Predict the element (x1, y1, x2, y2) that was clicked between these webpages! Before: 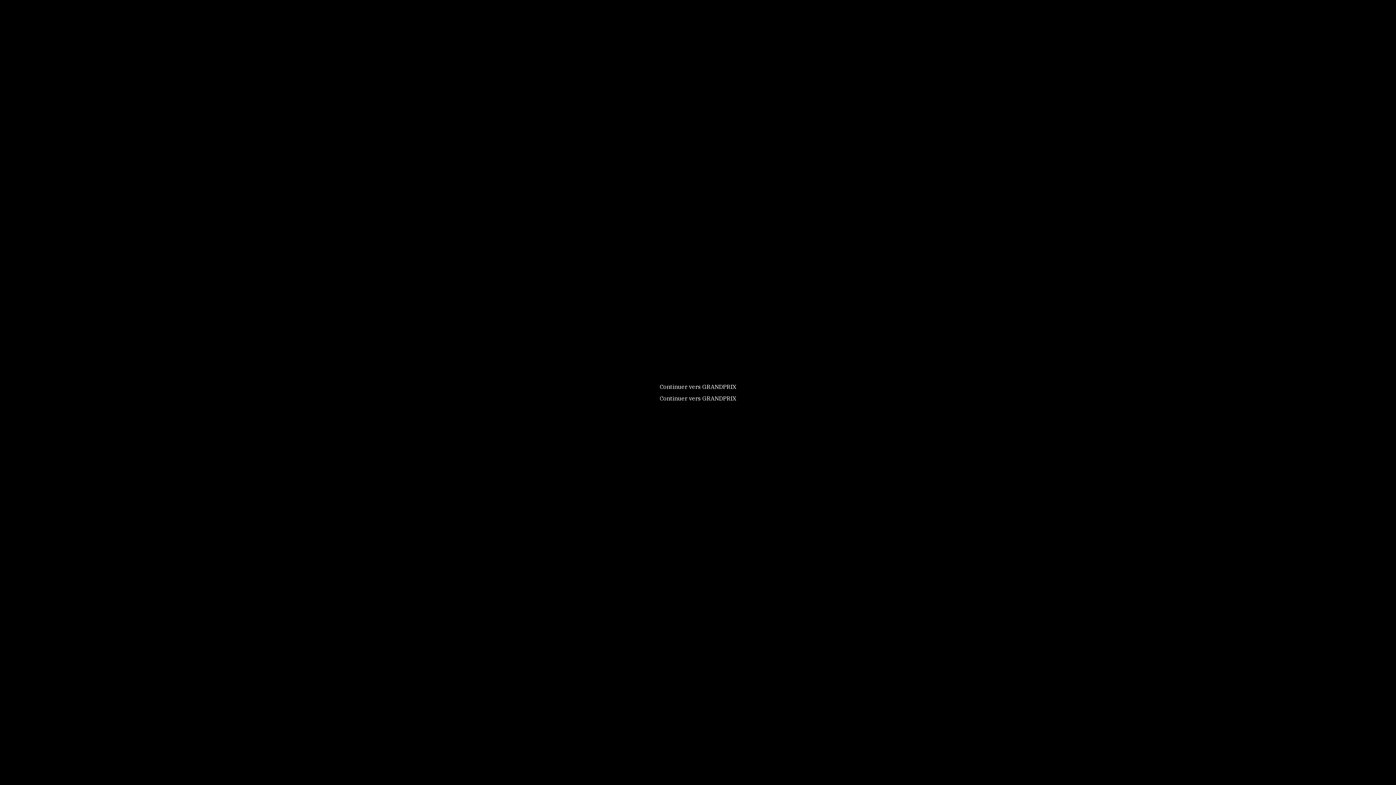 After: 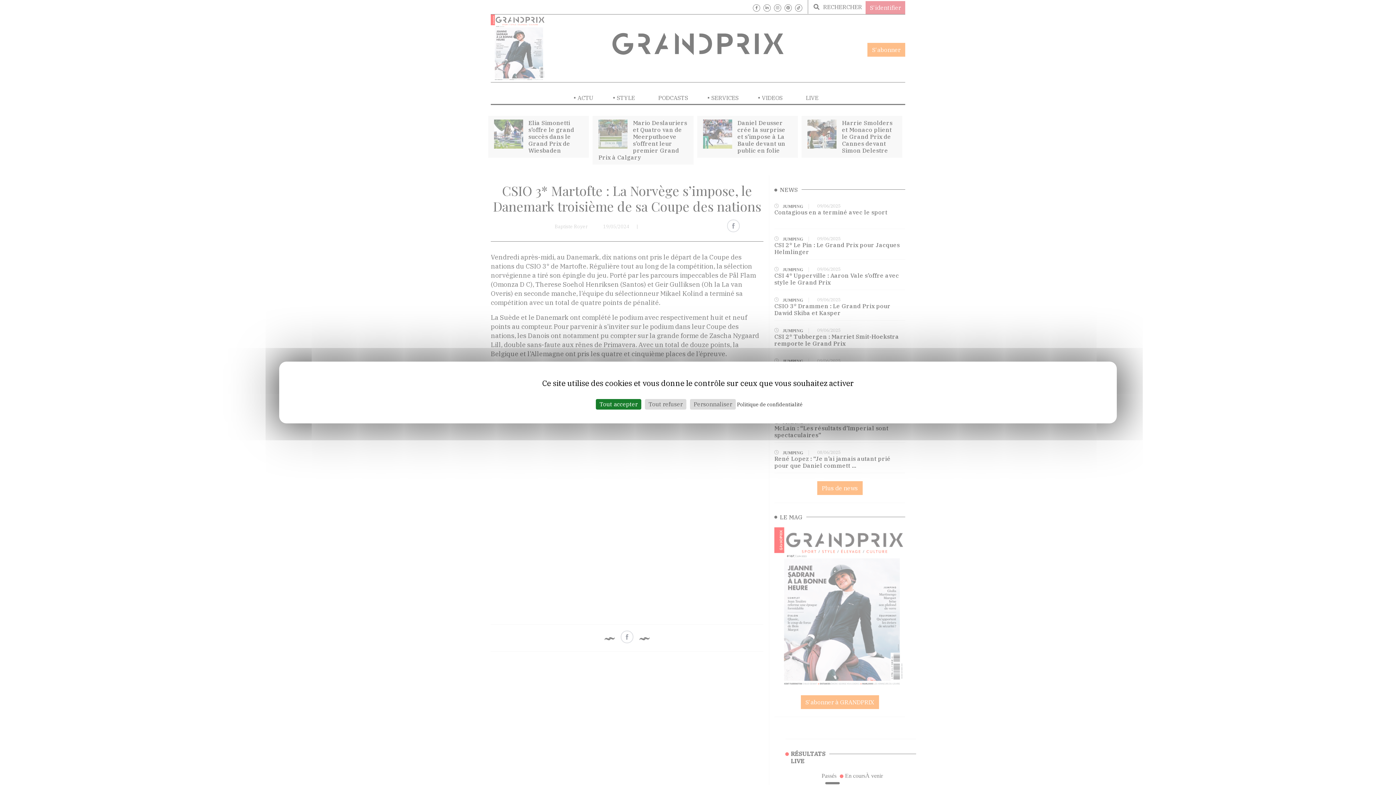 Action: bbox: (659, 383, 736, 390) label: Continuer vers GRANDPRIX